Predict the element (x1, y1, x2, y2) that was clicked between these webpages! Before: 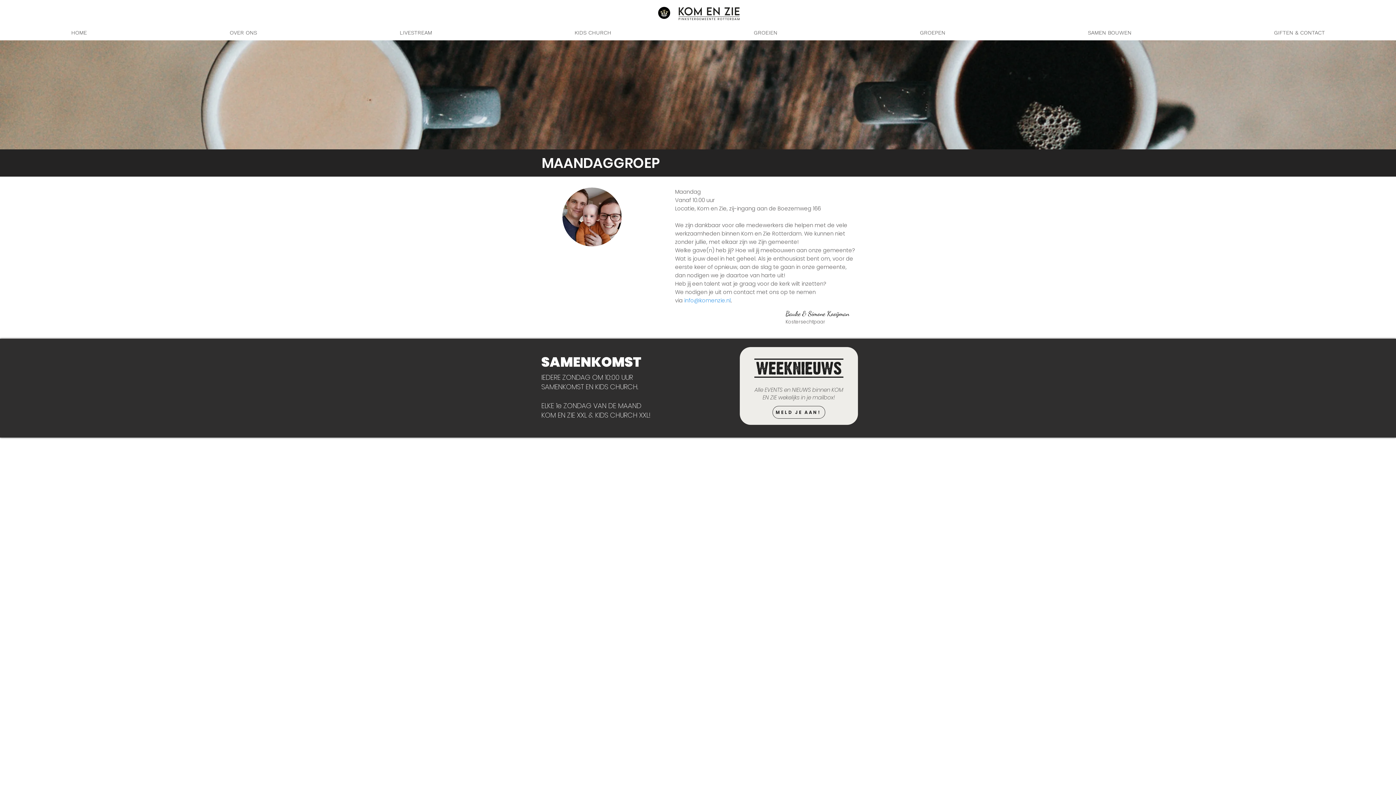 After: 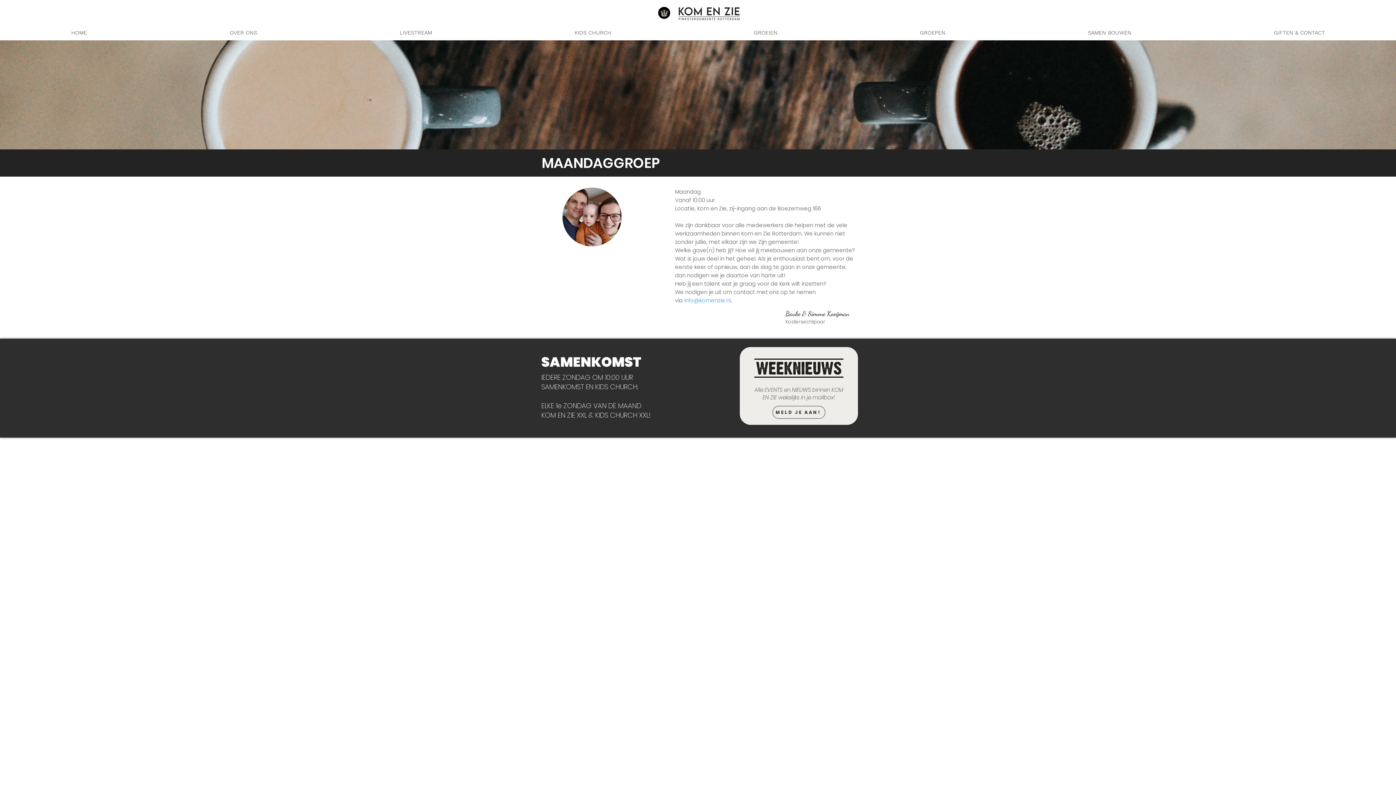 Action: label: GROEPEN bbox: (848, 27, 1016, 38)